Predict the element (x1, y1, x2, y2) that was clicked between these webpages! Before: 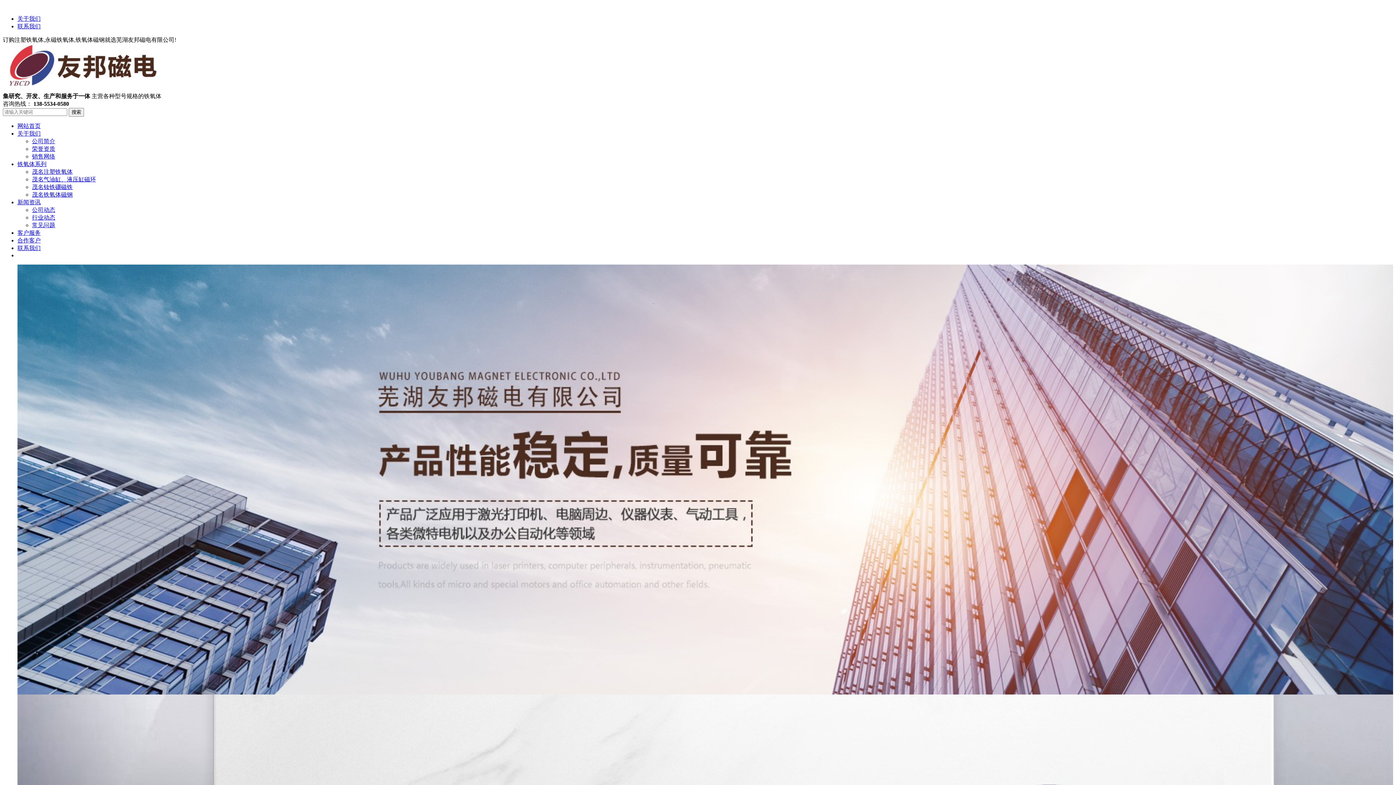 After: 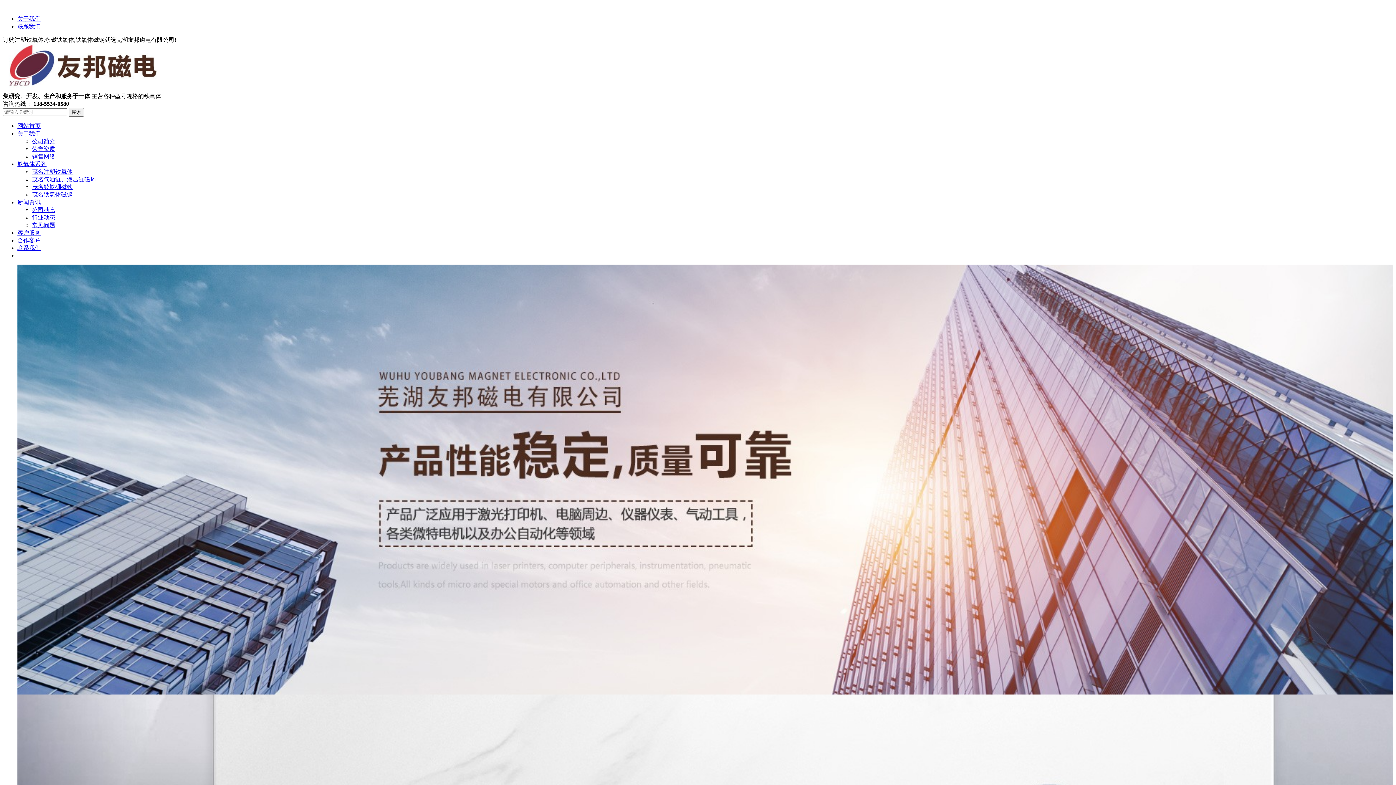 Action: label: 茂名铁氧体磁钢 bbox: (32, 191, 72, 197)